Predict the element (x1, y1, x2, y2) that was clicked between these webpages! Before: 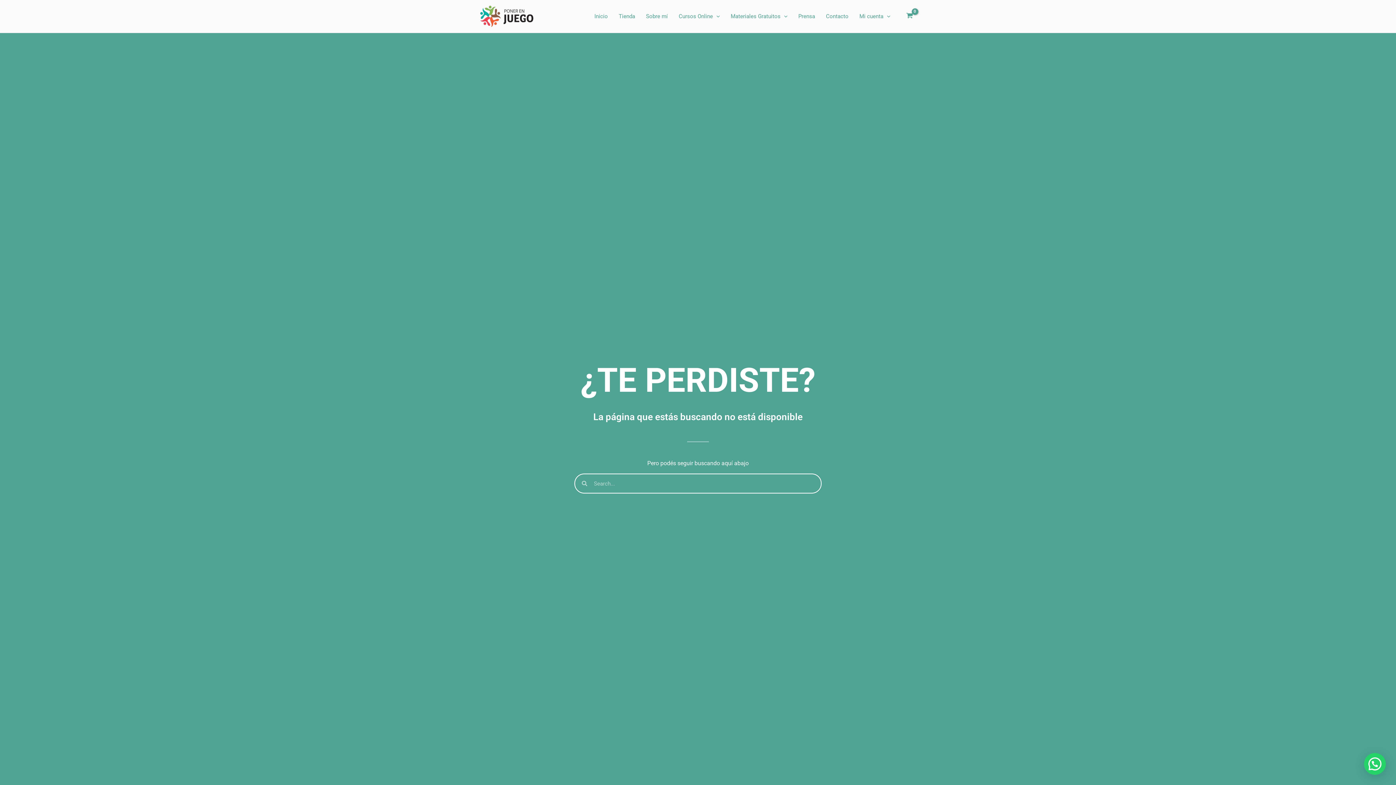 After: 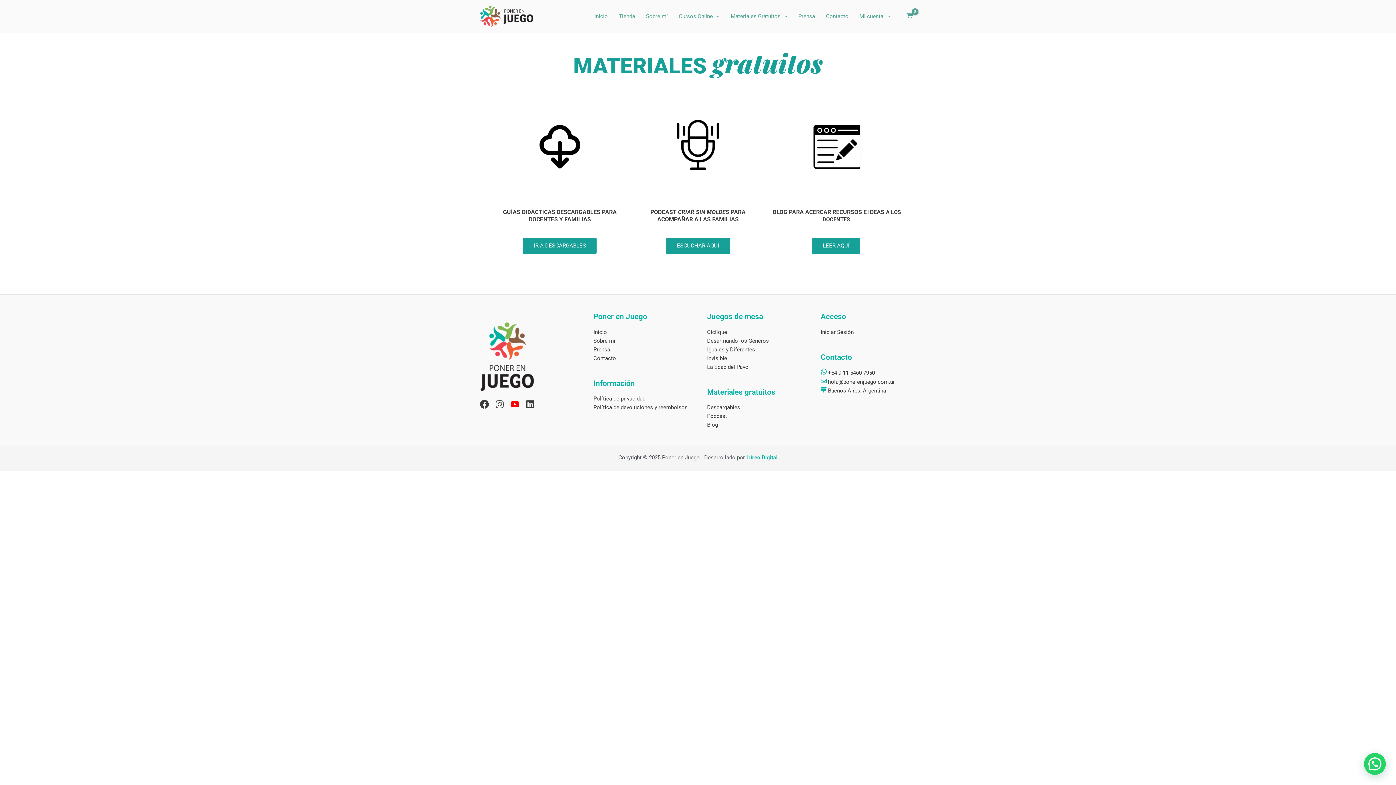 Action: bbox: (725, 3, 793, 29) label: Materiales Gratuitos